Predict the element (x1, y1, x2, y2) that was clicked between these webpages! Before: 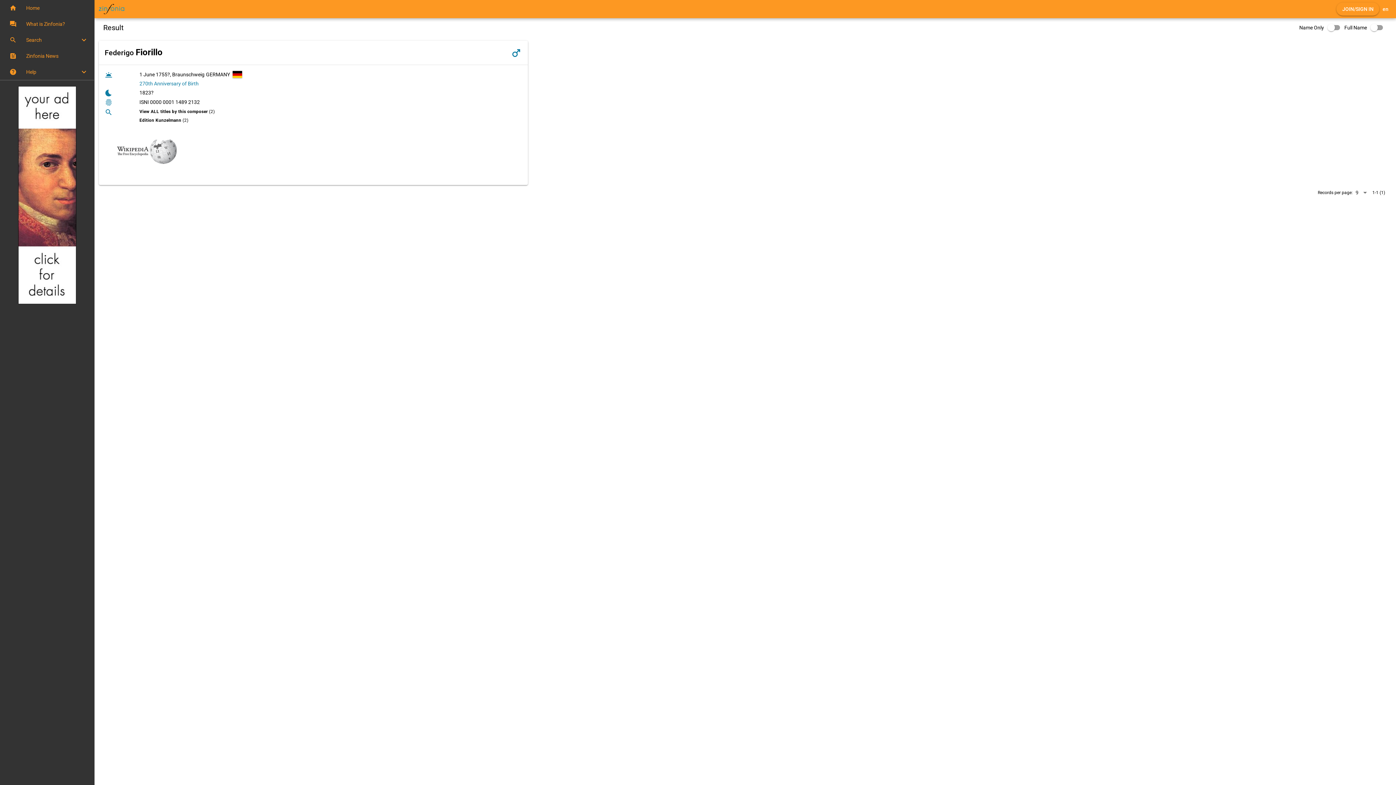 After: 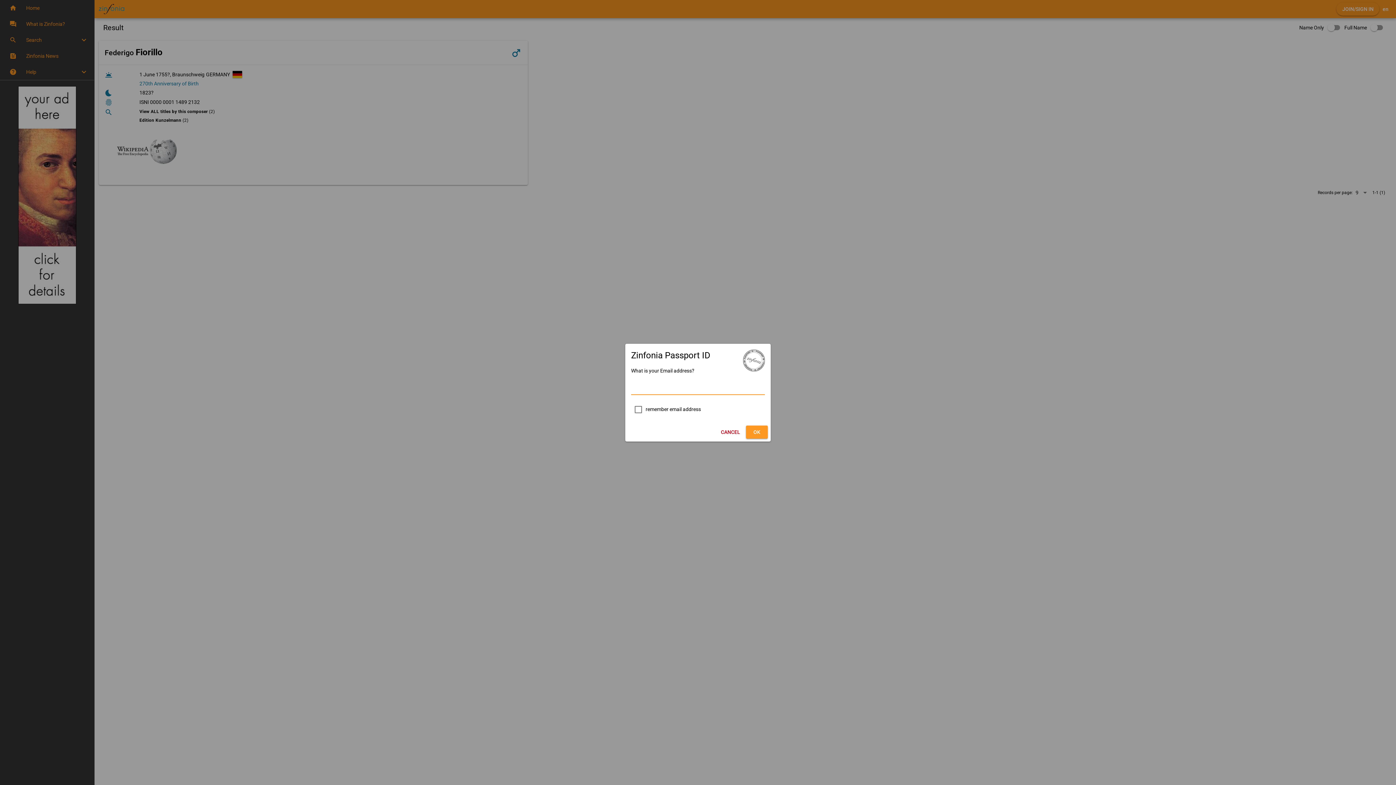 Action: bbox: (1336, 2, 1379, 15) label: JOIN/SIGN IN